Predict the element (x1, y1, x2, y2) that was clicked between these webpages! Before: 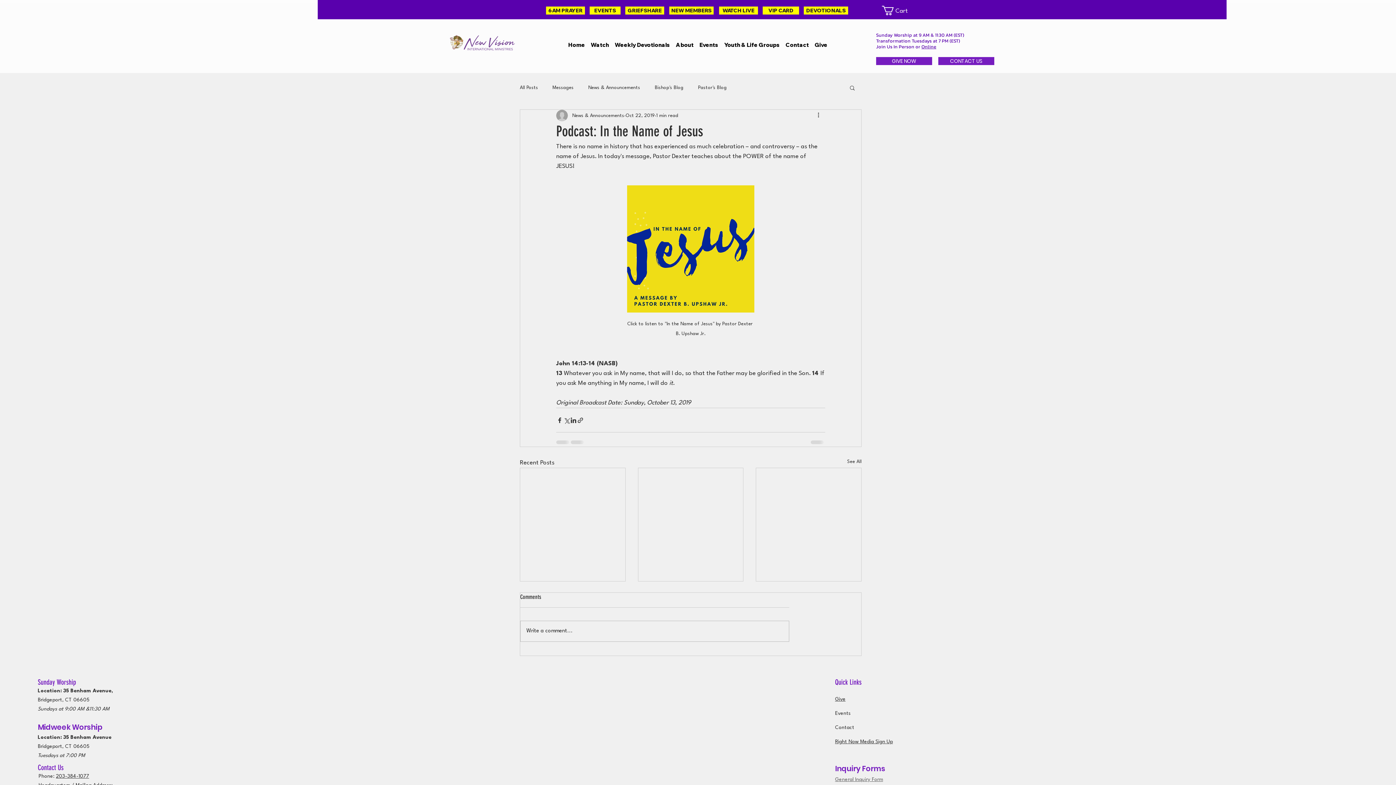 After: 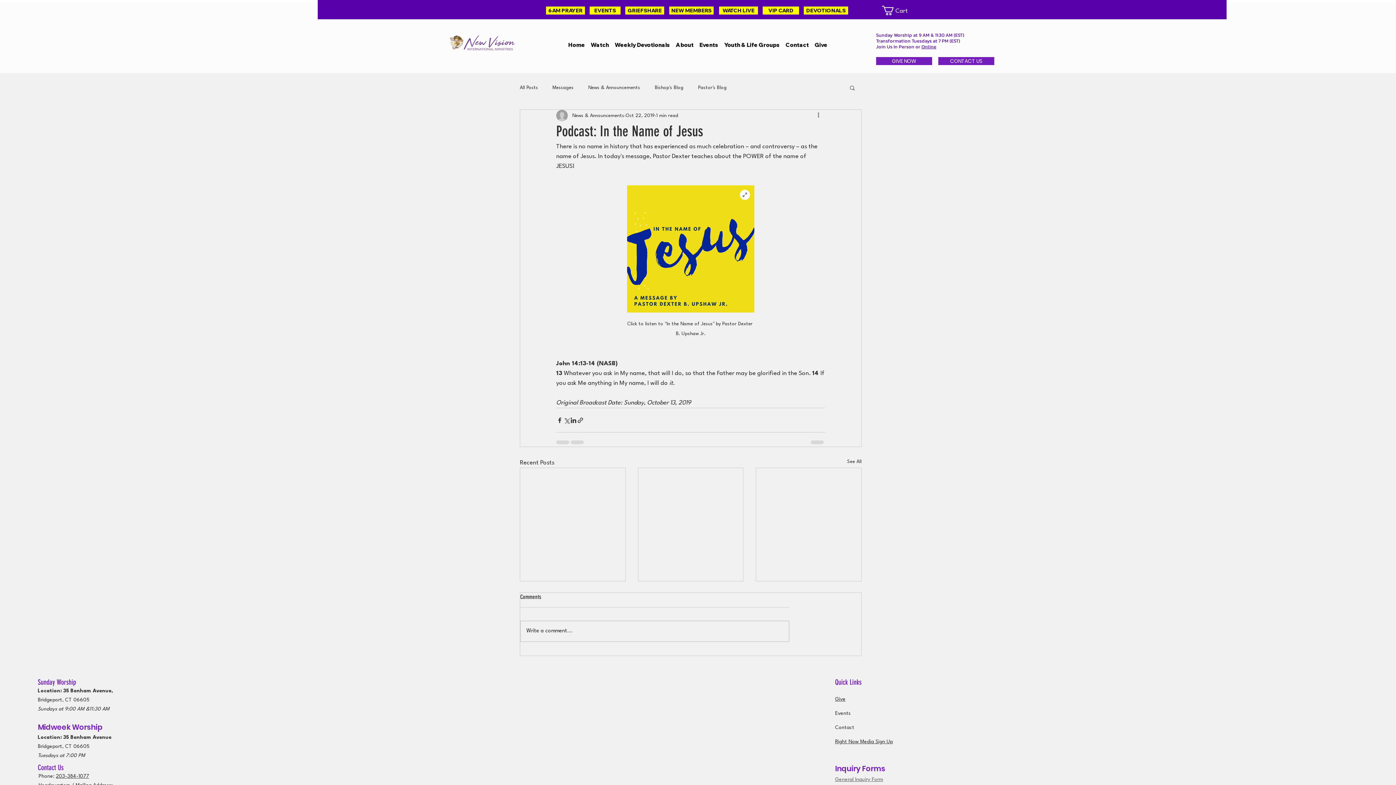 Action: bbox: (627, 185, 754, 312)